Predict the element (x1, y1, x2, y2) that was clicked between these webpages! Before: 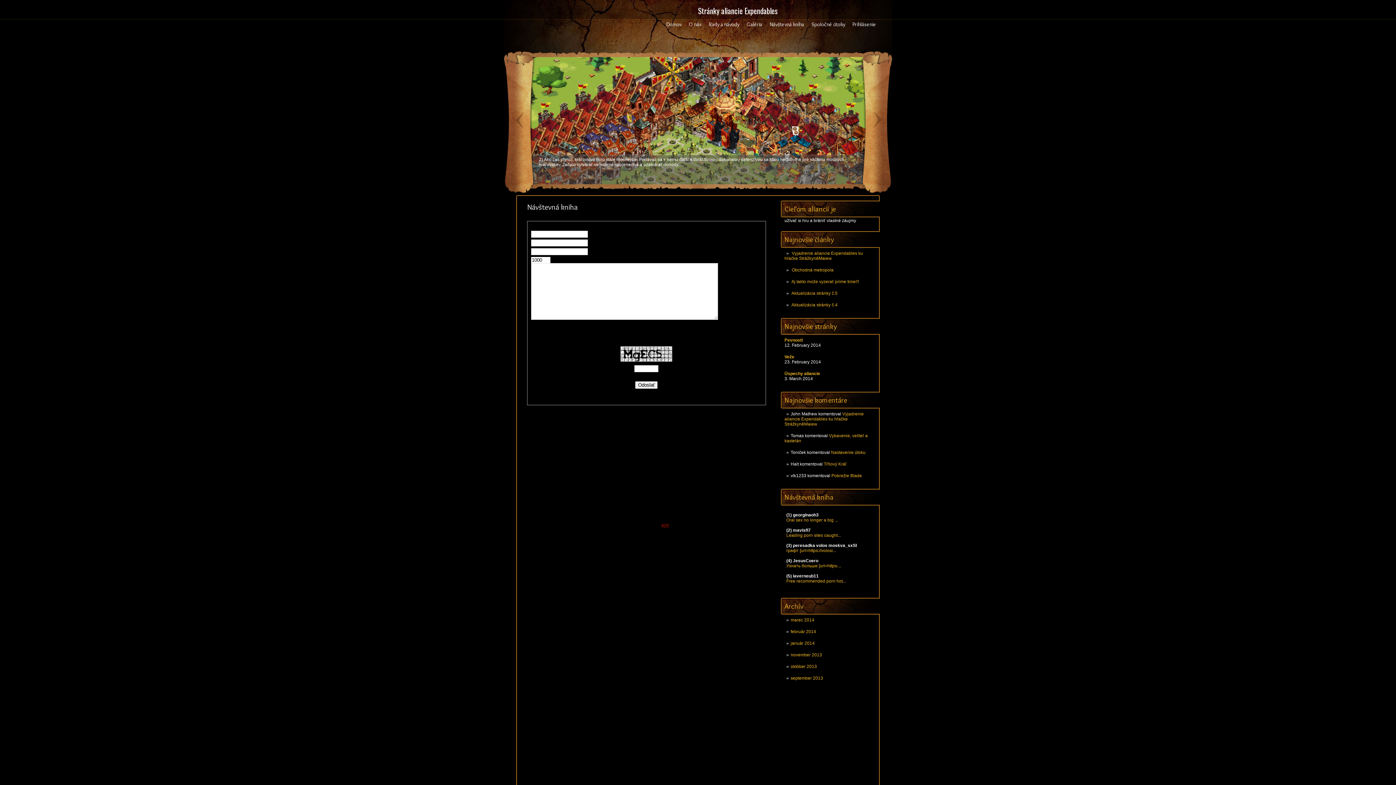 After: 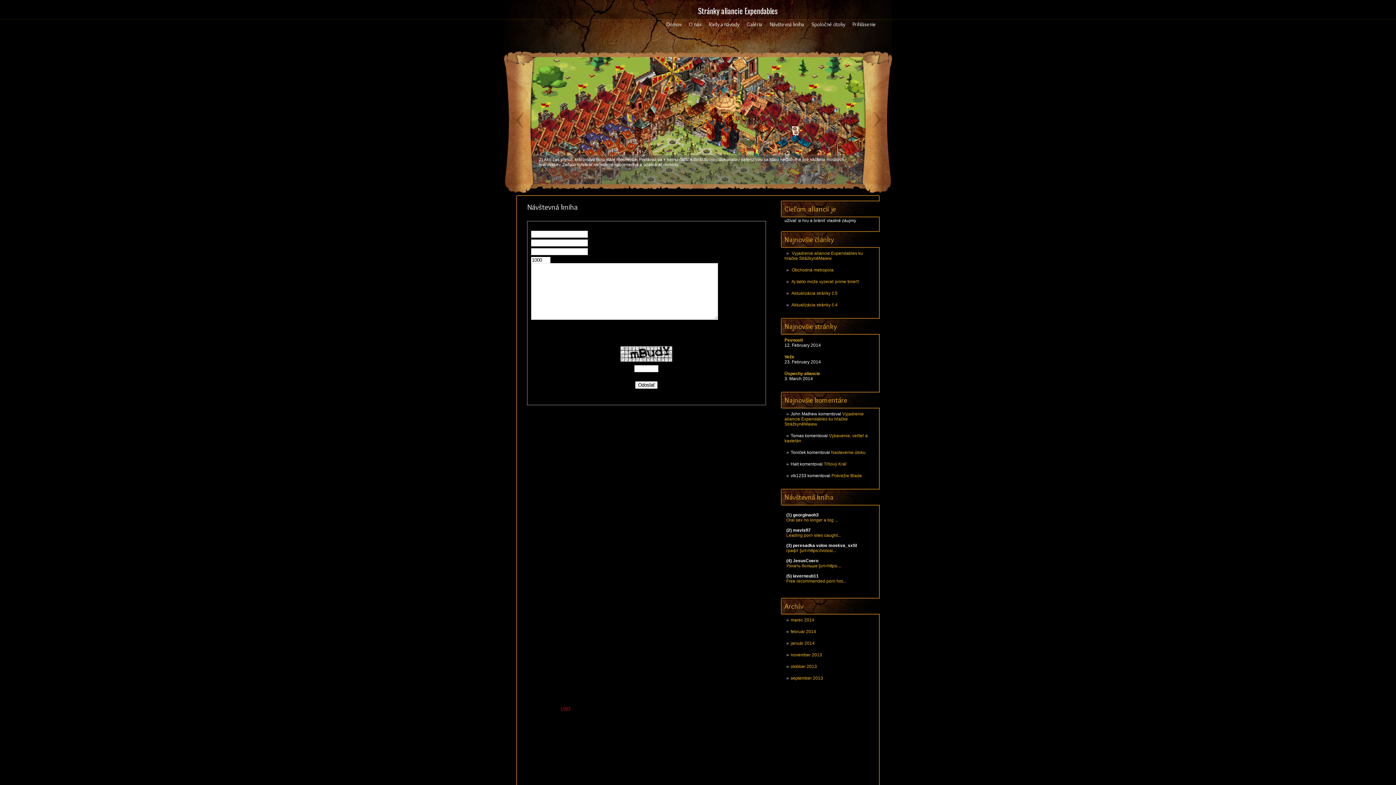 Action: label: 1083 bbox: (560, 706, 570, 712)